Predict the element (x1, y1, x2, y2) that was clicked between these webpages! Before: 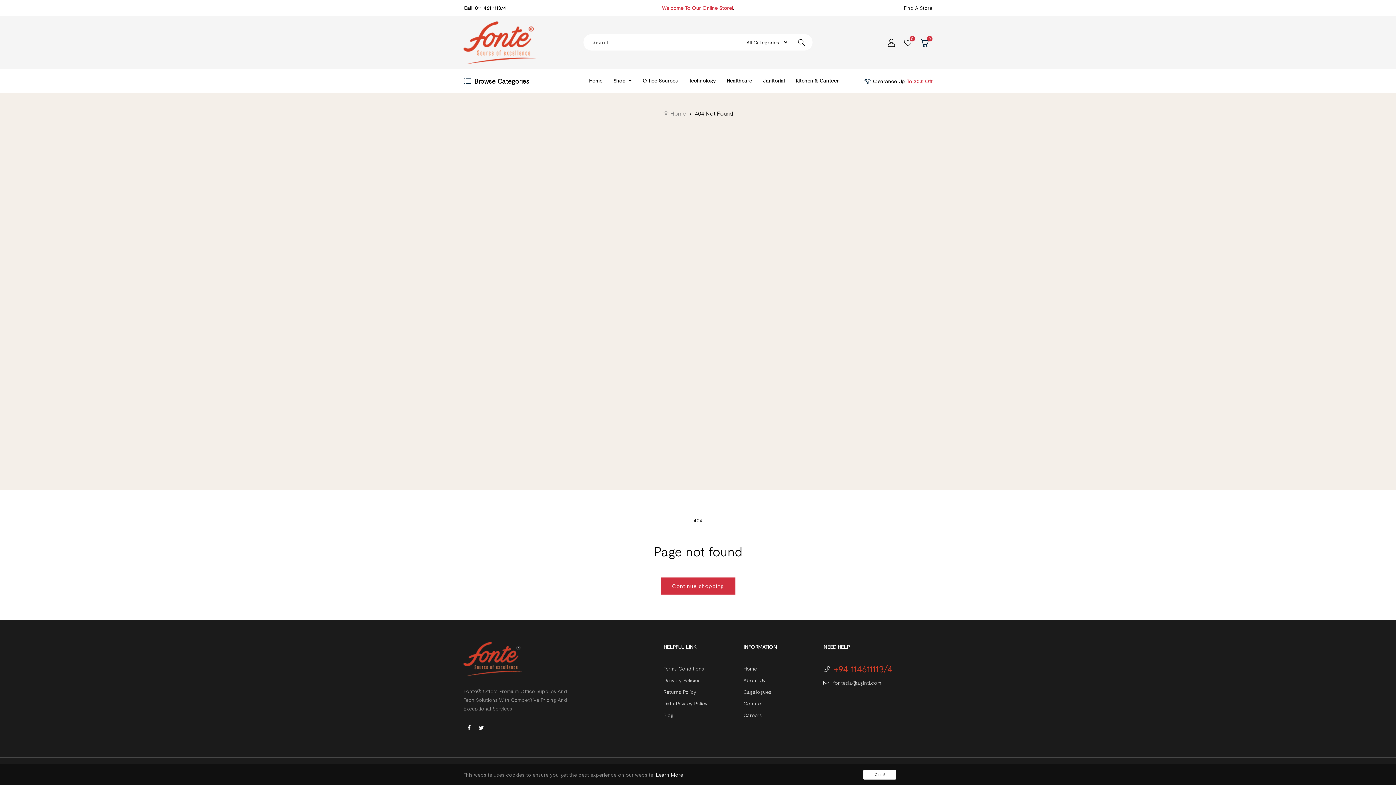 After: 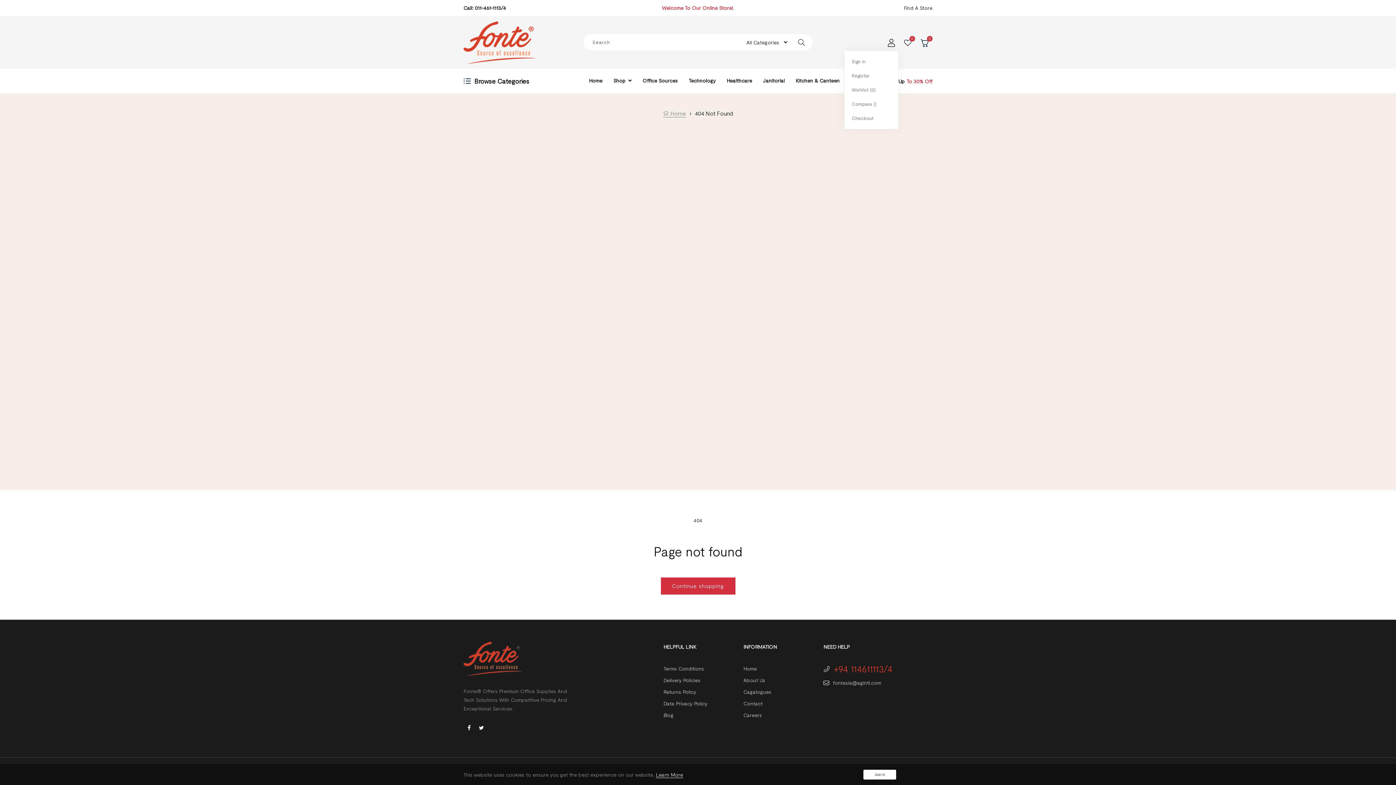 Action: bbox: (884, 34, 898, 50)